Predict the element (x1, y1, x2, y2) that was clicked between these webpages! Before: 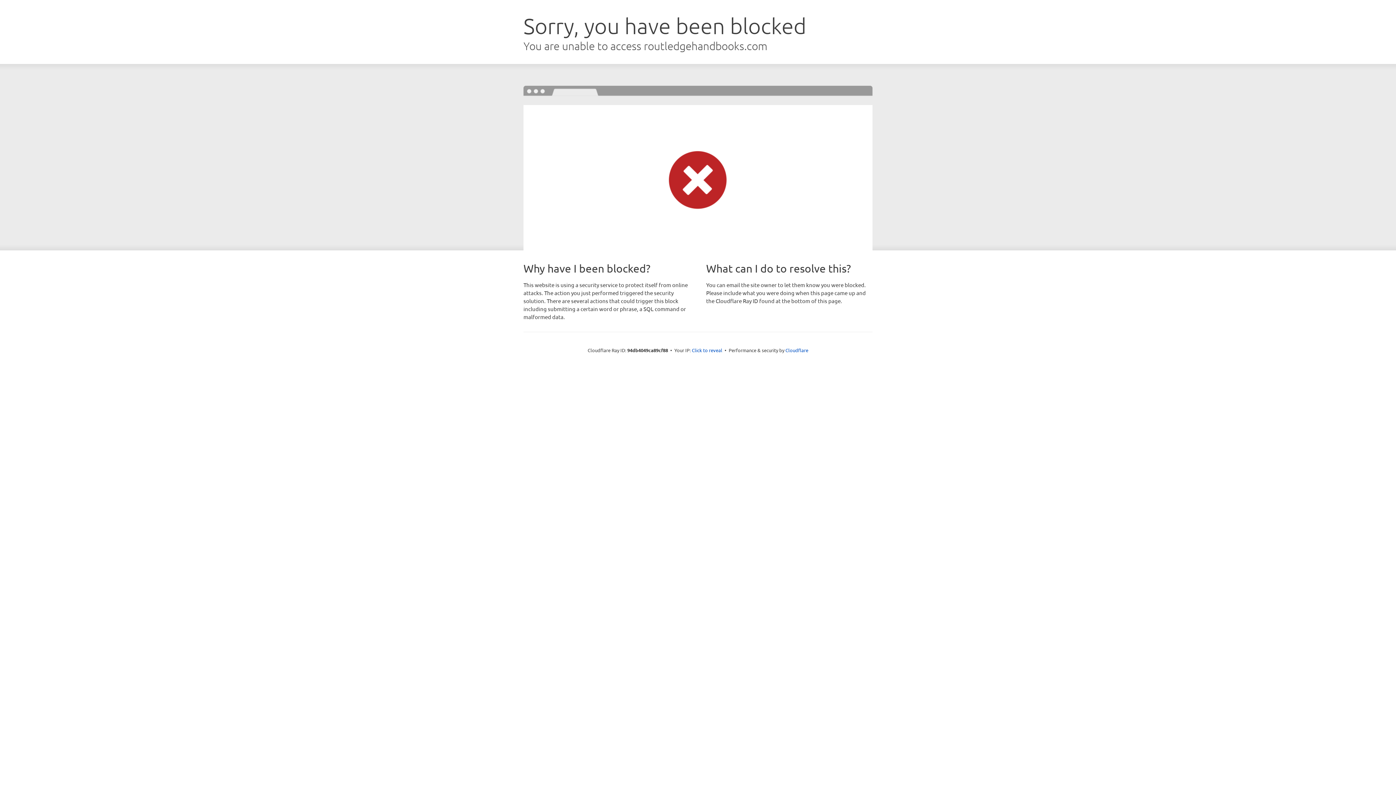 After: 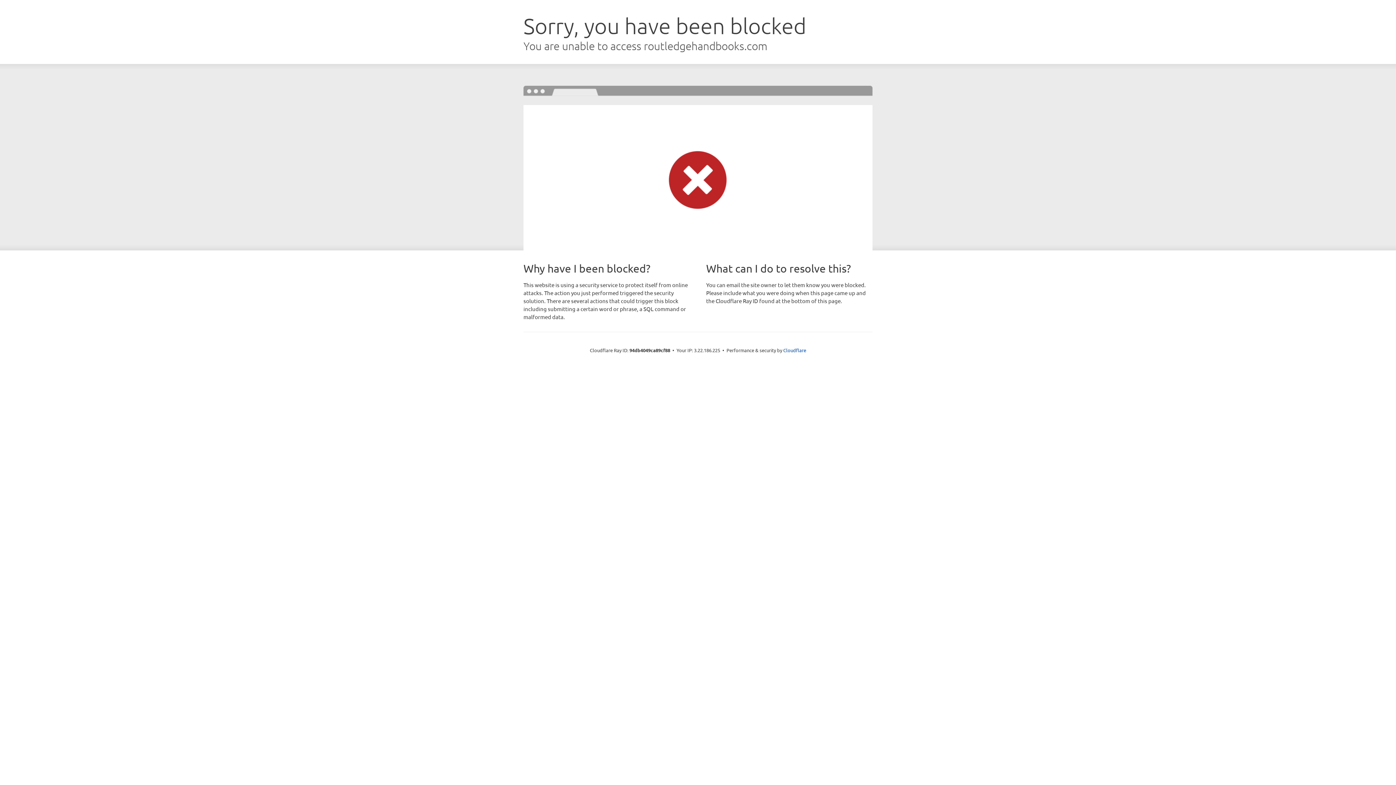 Action: bbox: (692, 346, 722, 353) label: Click to reveal